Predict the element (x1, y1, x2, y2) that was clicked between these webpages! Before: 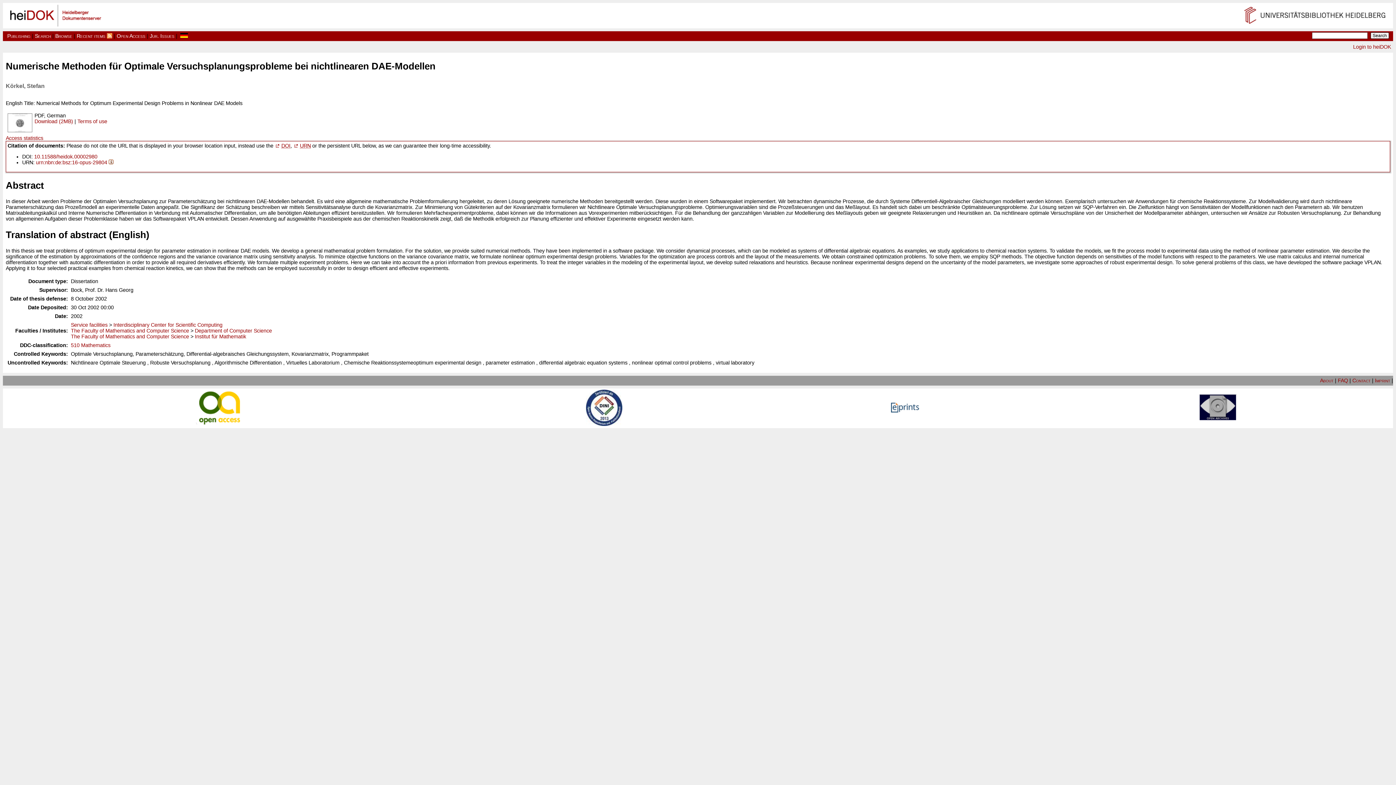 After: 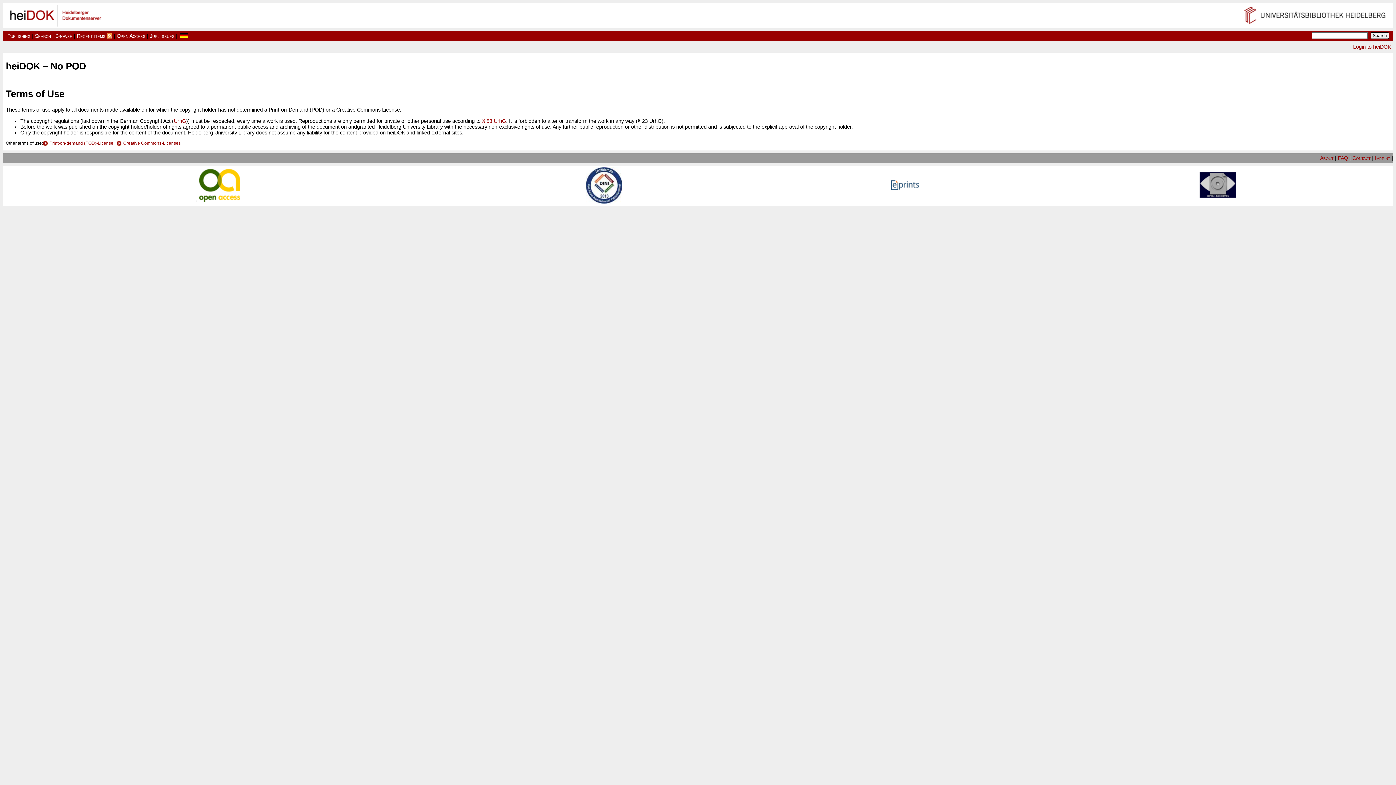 Action: label: Terms of use bbox: (77, 118, 107, 124)